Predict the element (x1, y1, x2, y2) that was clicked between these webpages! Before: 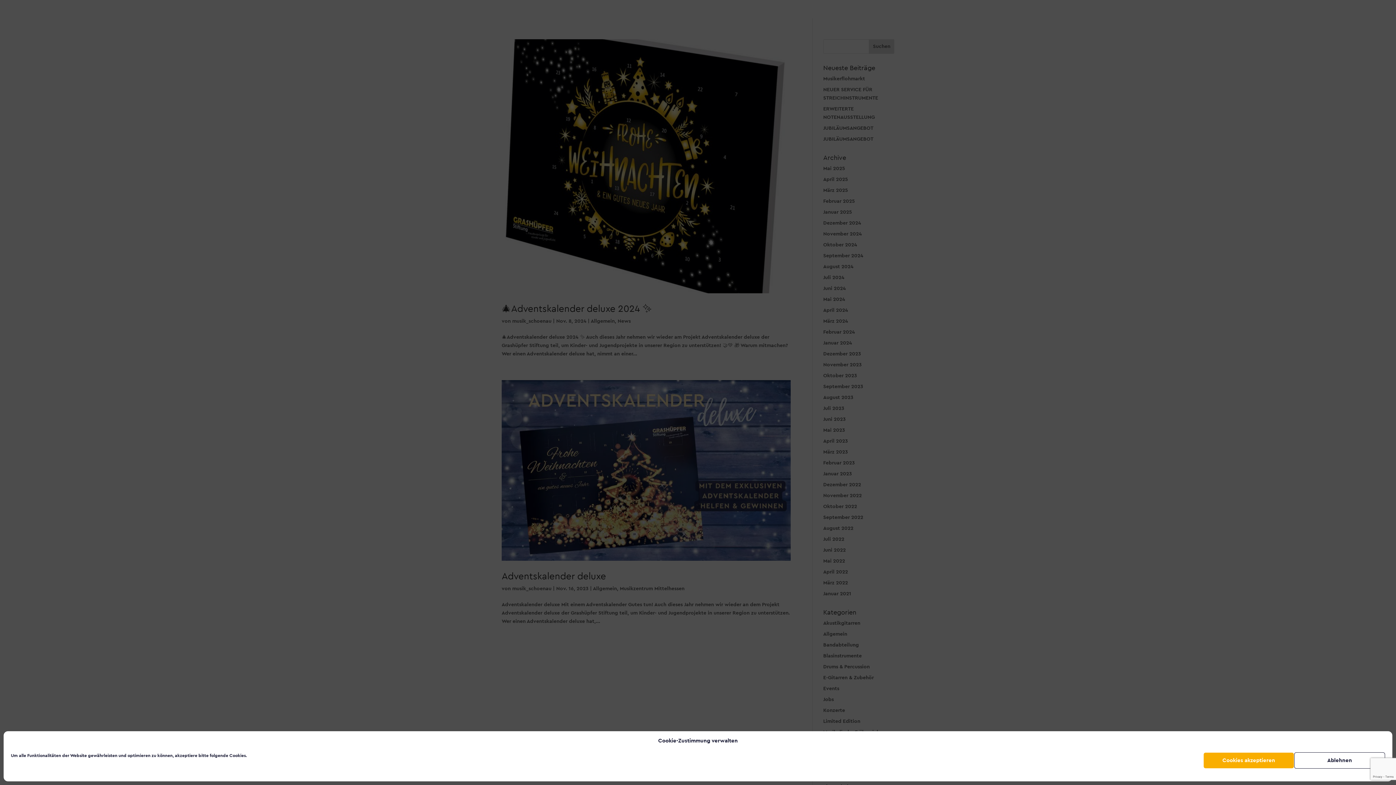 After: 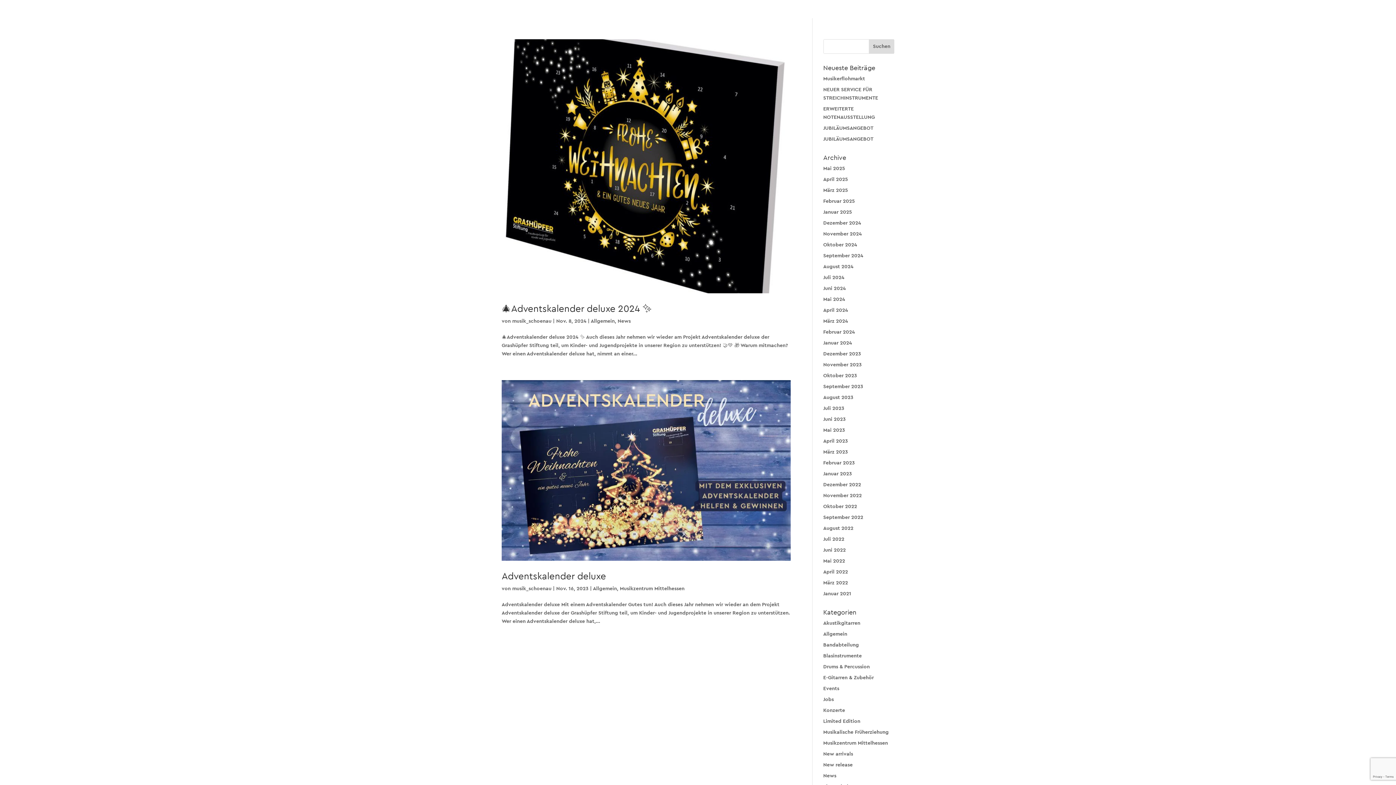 Action: label: Ablehnen bbox: (1294, 752, 1385, 769)